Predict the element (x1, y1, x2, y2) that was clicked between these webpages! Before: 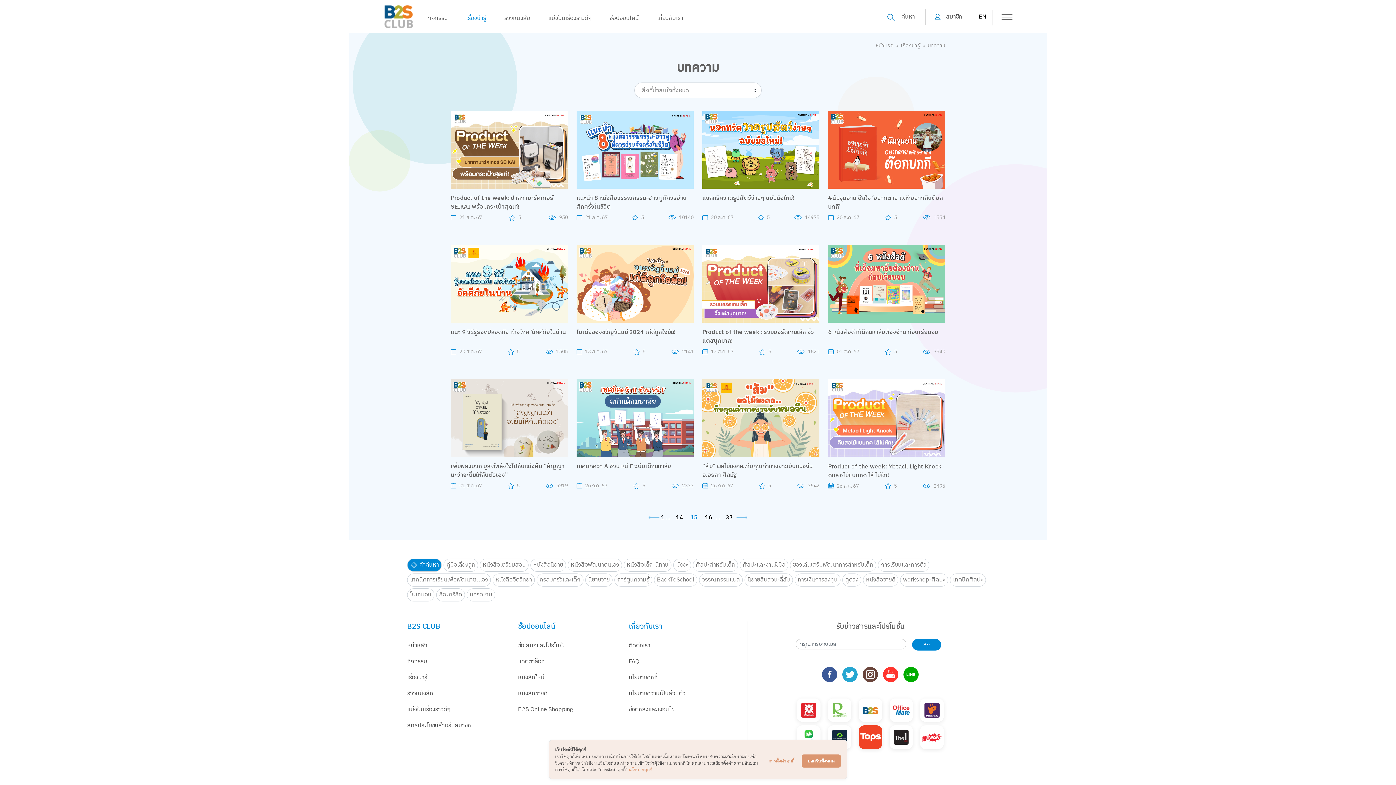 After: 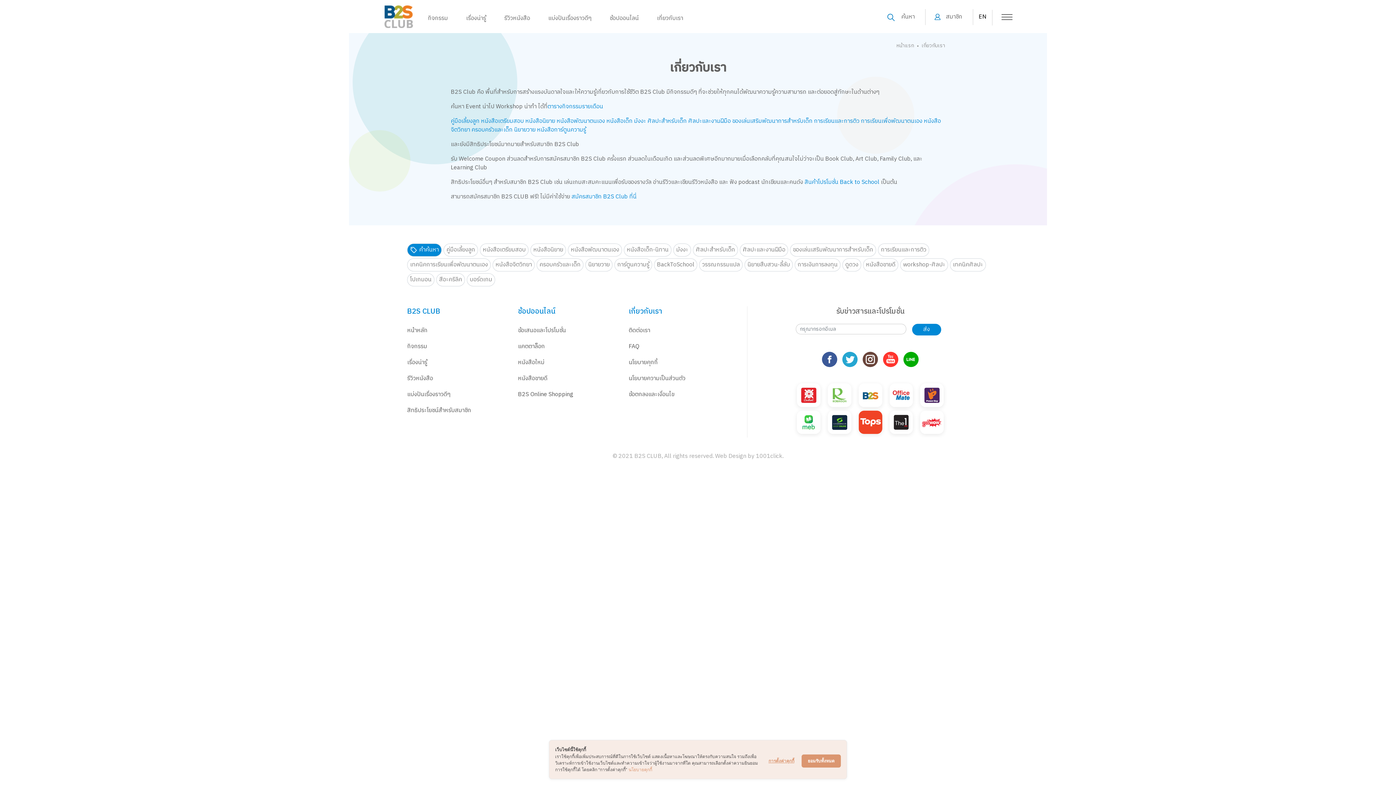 Action: label: เกี่ยวกับเรา bbox: (657, 13, 683, 34)